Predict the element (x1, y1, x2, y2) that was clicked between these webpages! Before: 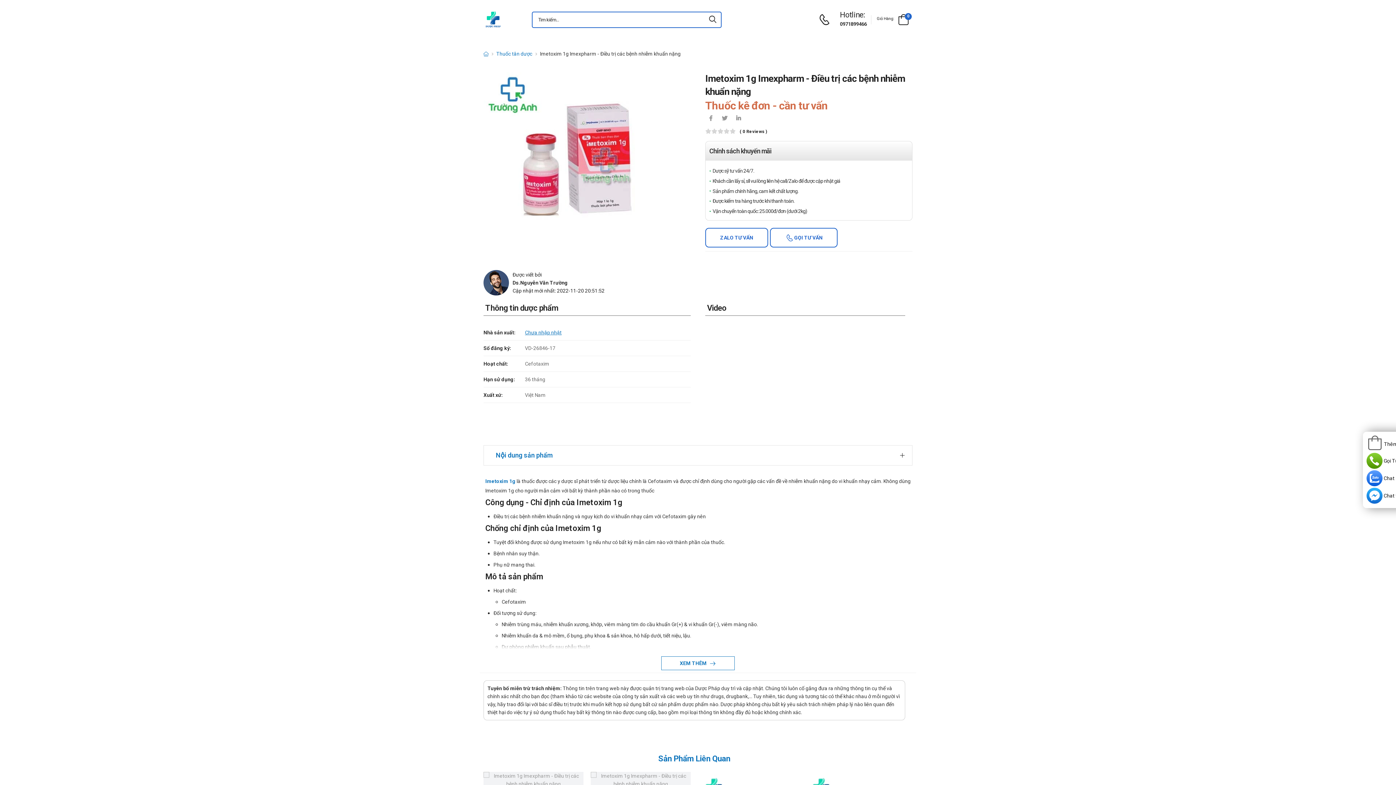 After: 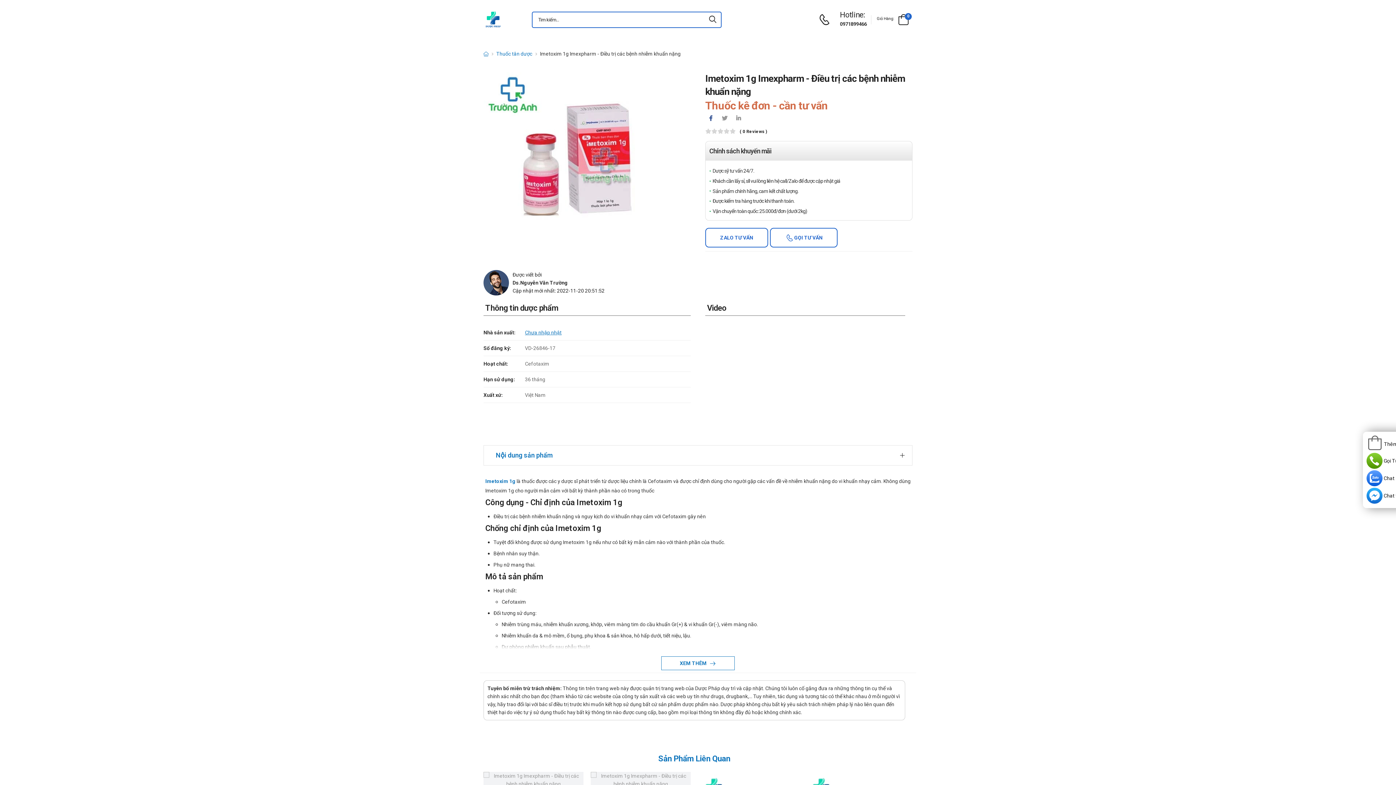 Action: bbox: (705, 113, 716, 124) label: icon-facebook